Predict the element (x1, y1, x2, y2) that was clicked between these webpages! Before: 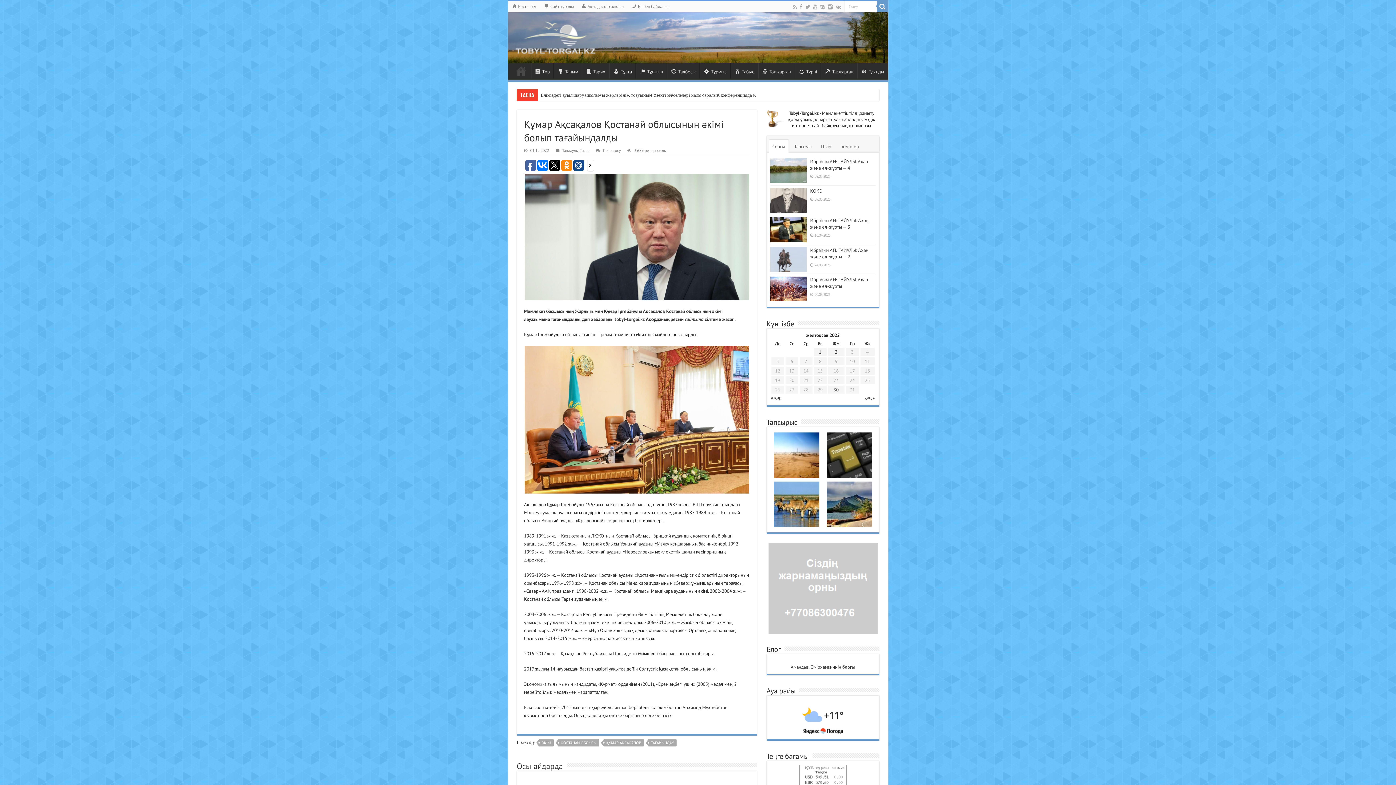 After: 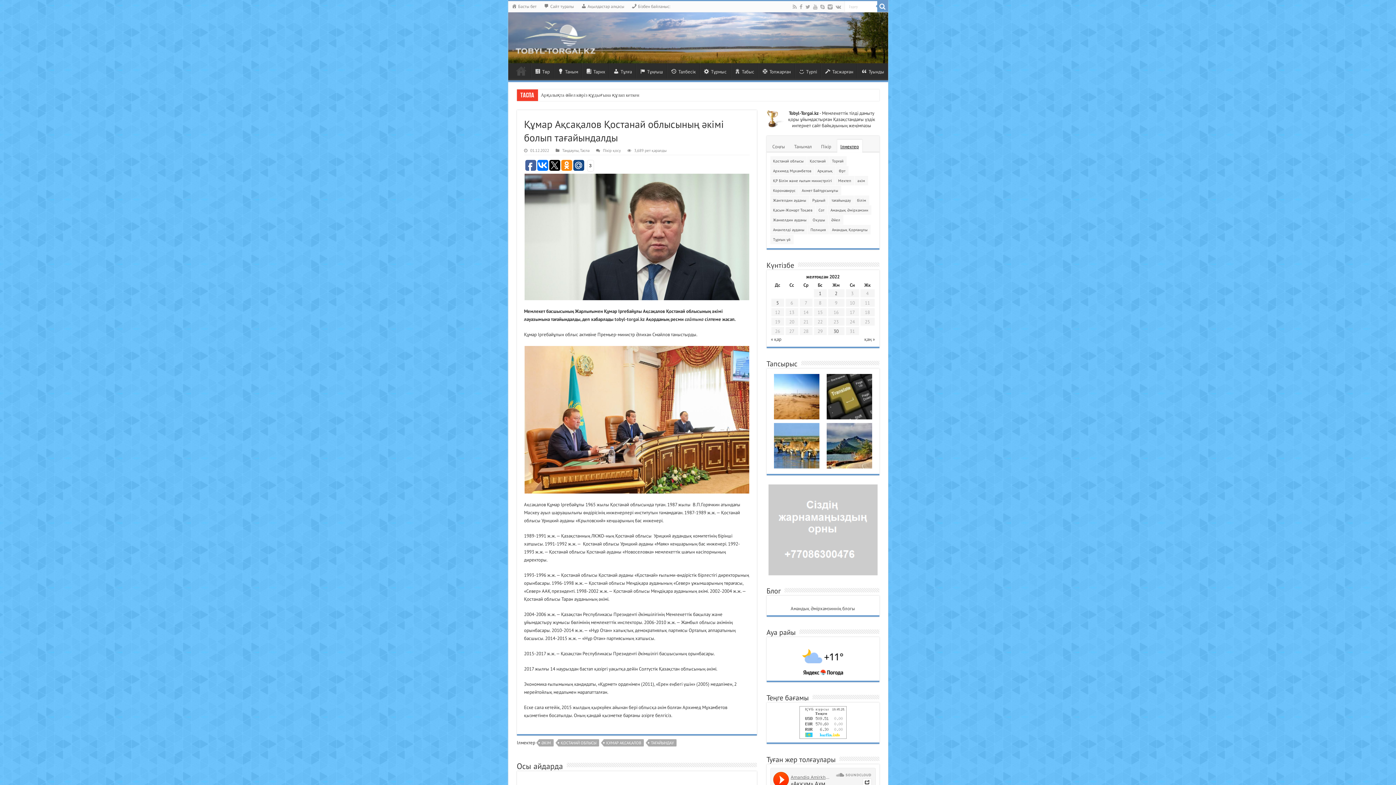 Action: label: Ілмектер bbox: (837, 139, 862, 152)